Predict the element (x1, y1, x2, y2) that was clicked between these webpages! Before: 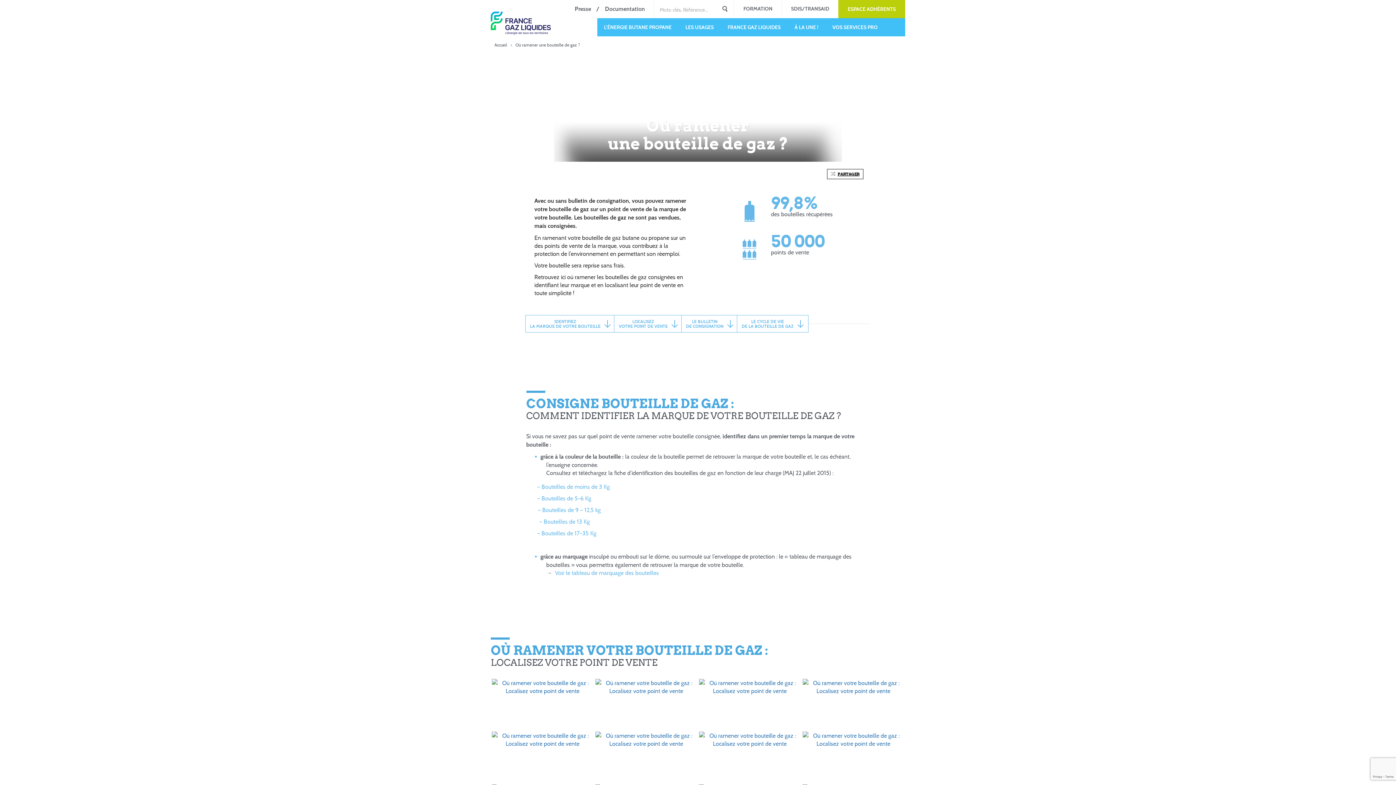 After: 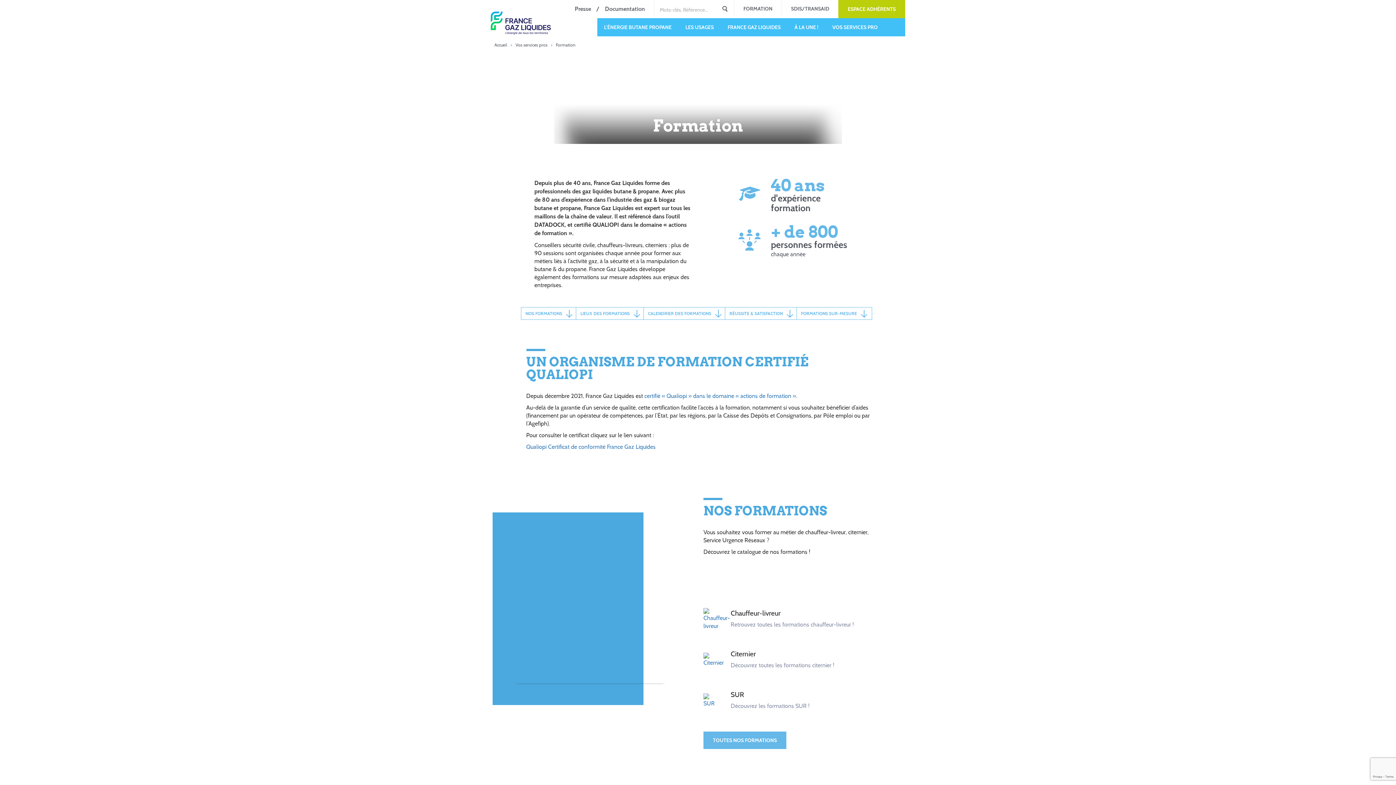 Action: bbox: (734, 0, 781, 17) label: FORMATION